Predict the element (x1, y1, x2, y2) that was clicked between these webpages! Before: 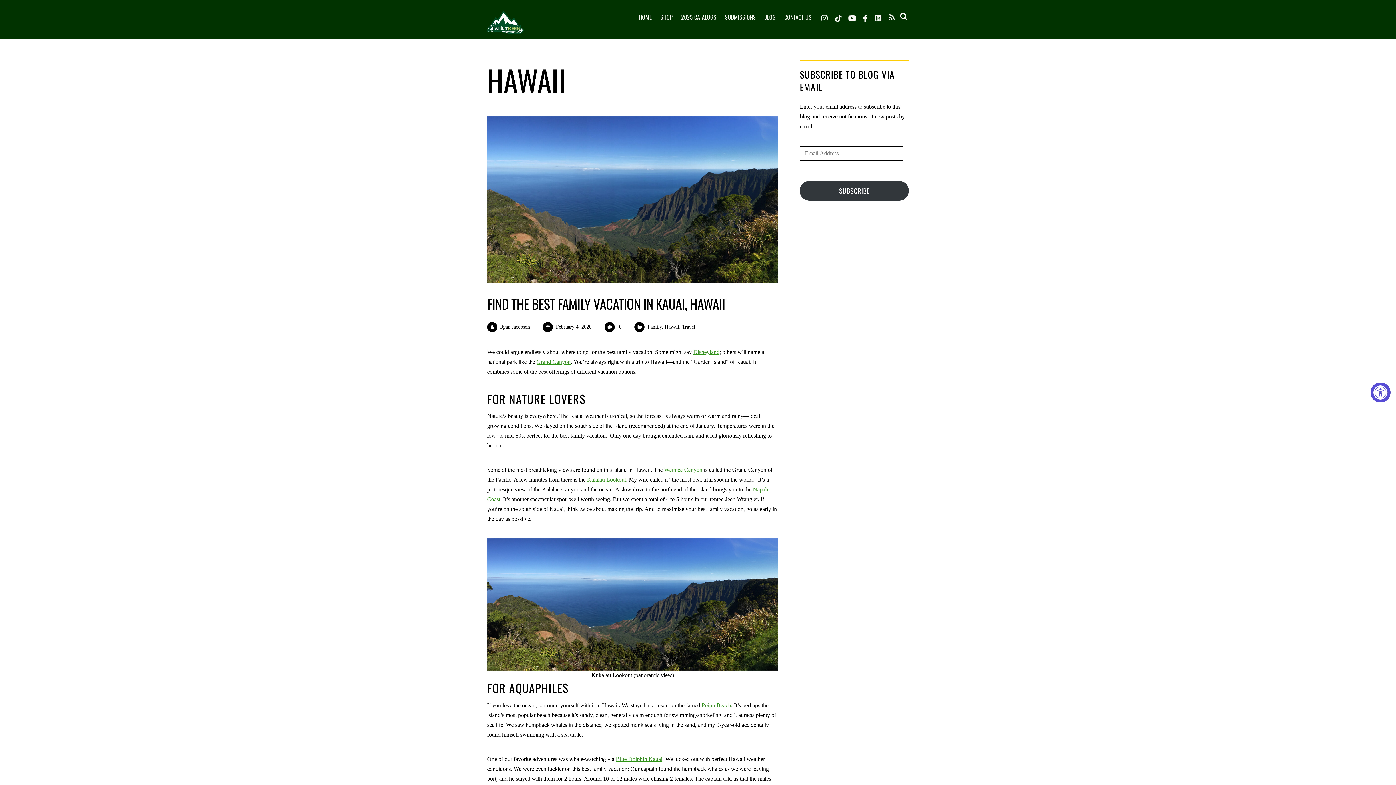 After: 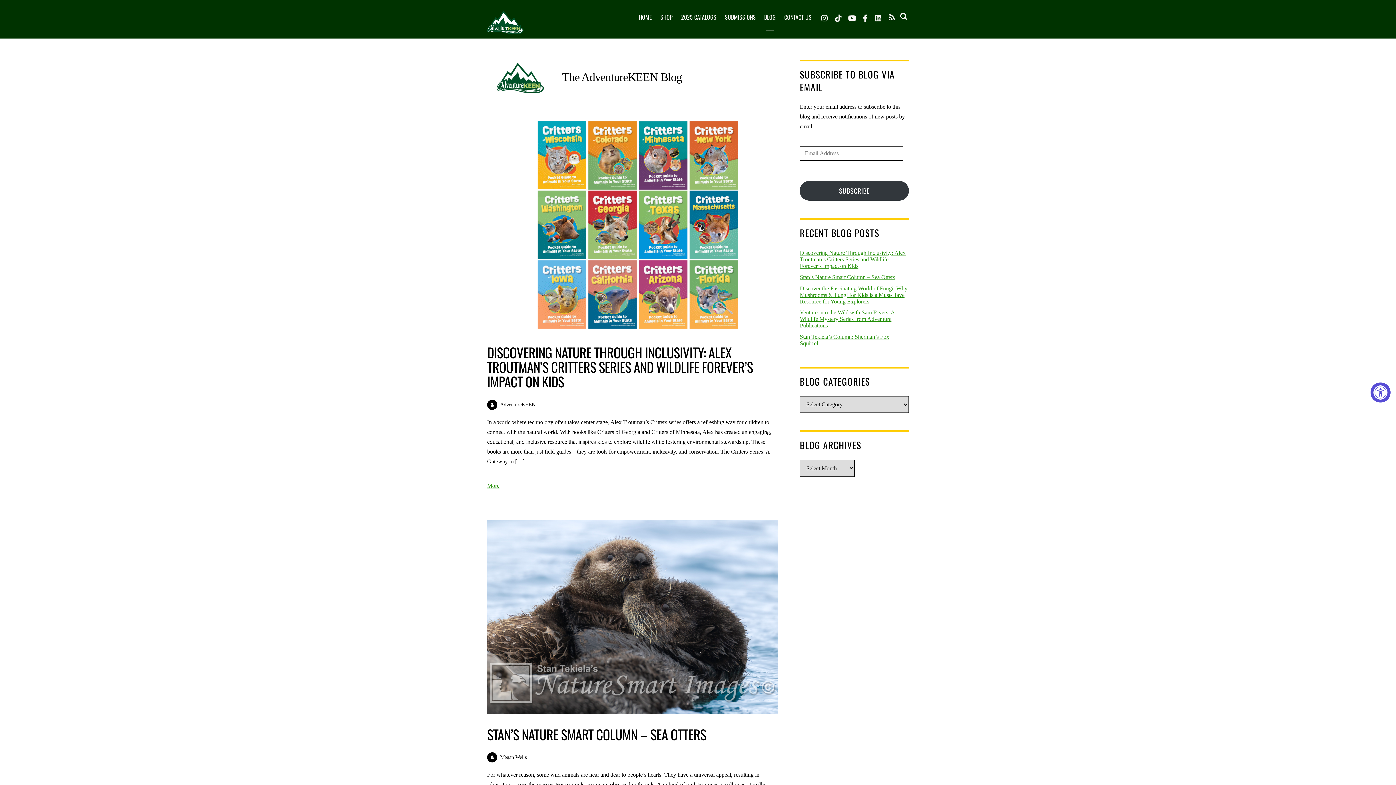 Action: label: BLOG bbox: (760, 0, 779, 35)